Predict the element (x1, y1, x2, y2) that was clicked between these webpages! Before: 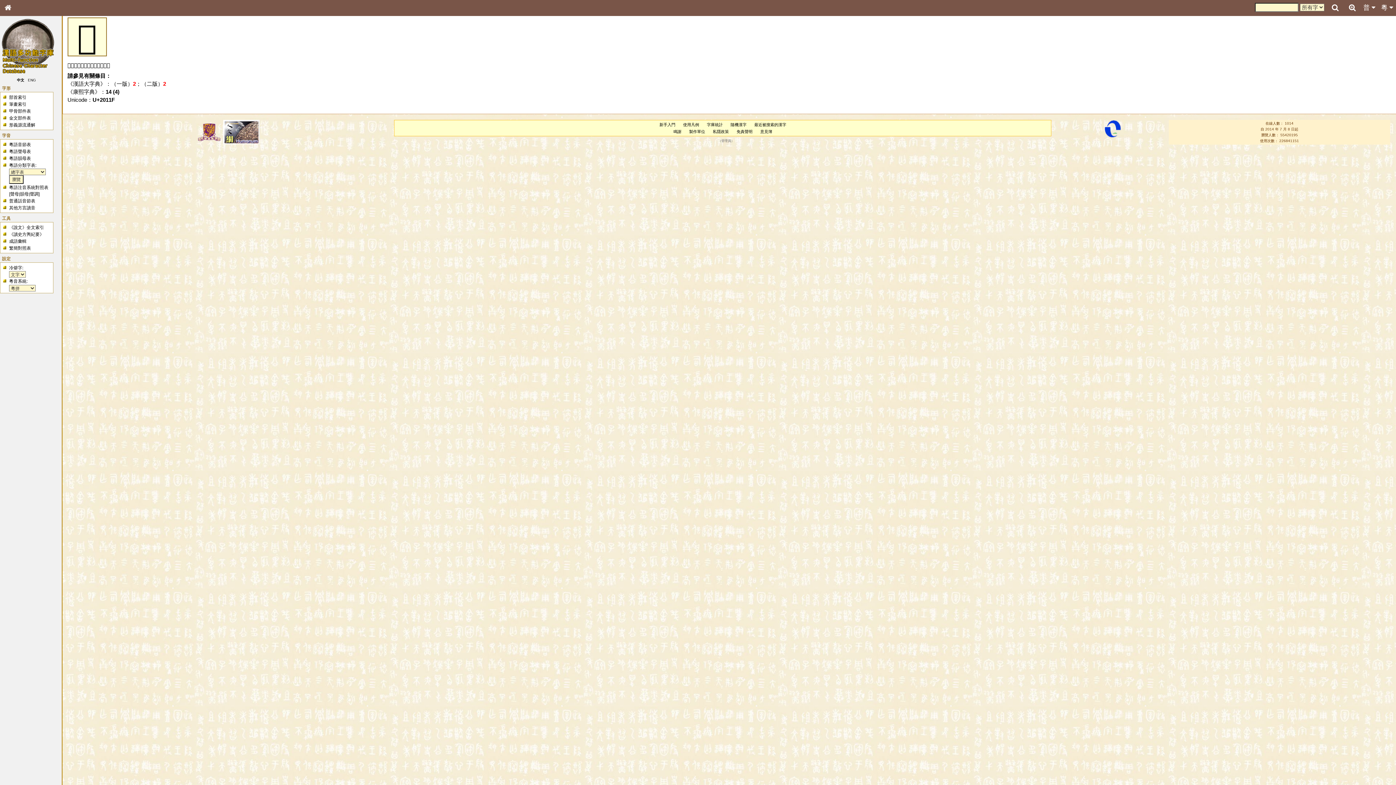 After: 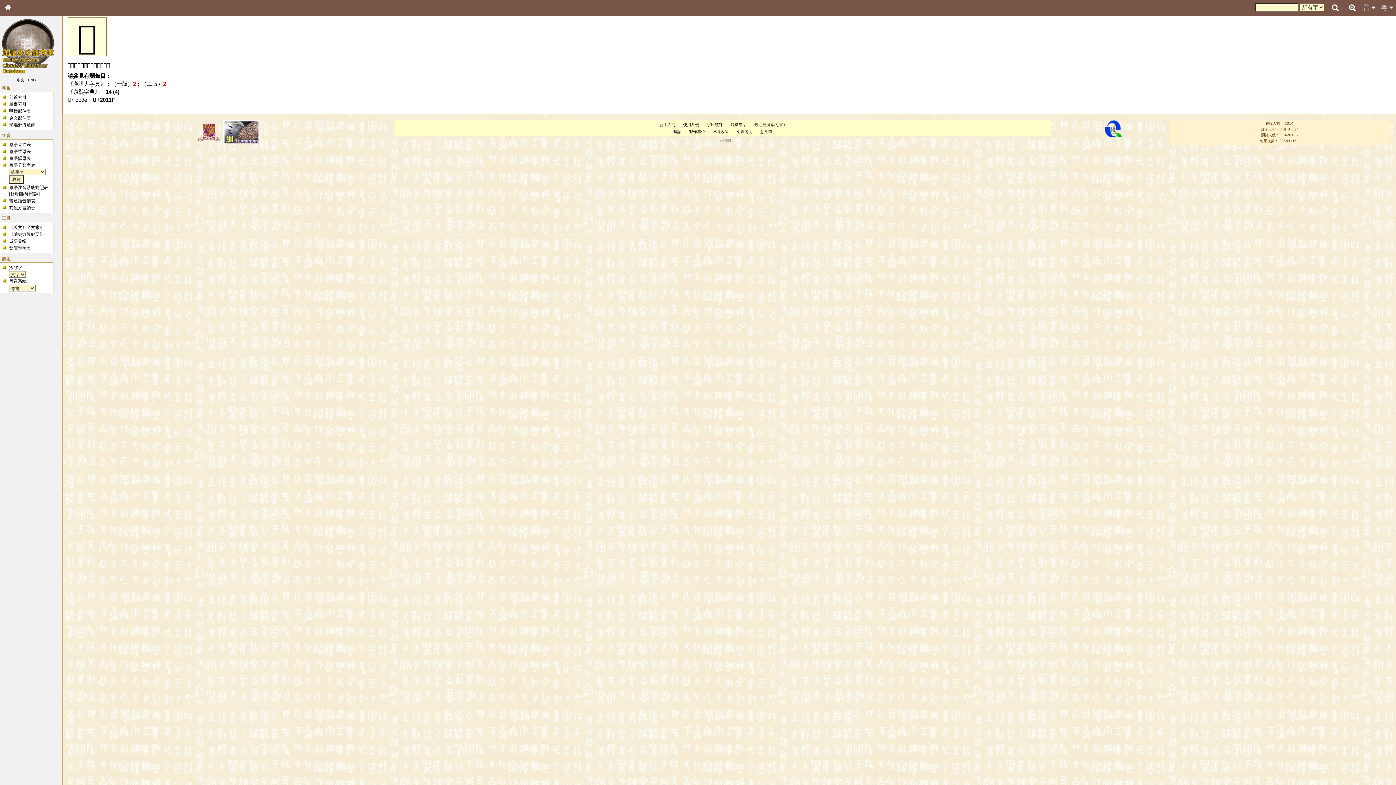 Action: label: U+2011F bbox: (92, 96, 114, 103)